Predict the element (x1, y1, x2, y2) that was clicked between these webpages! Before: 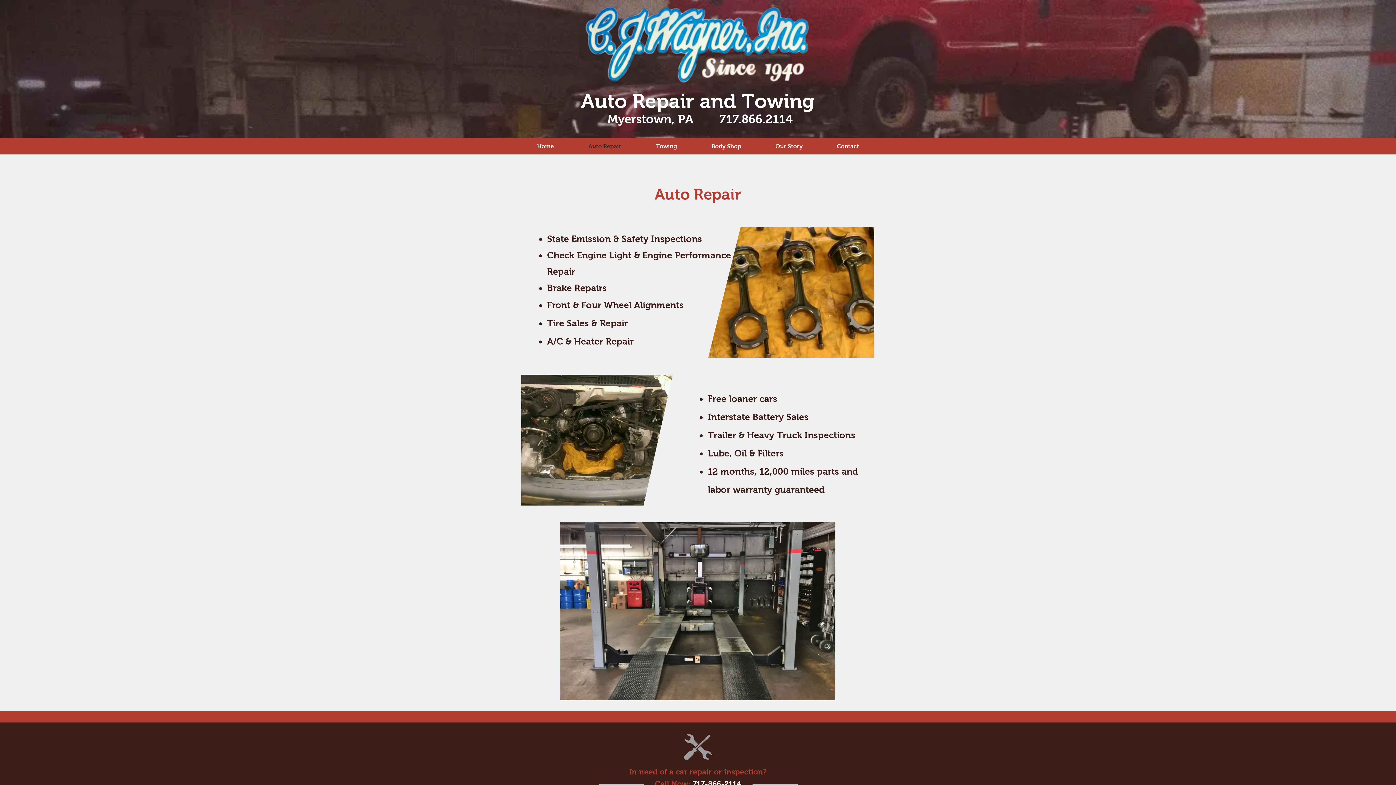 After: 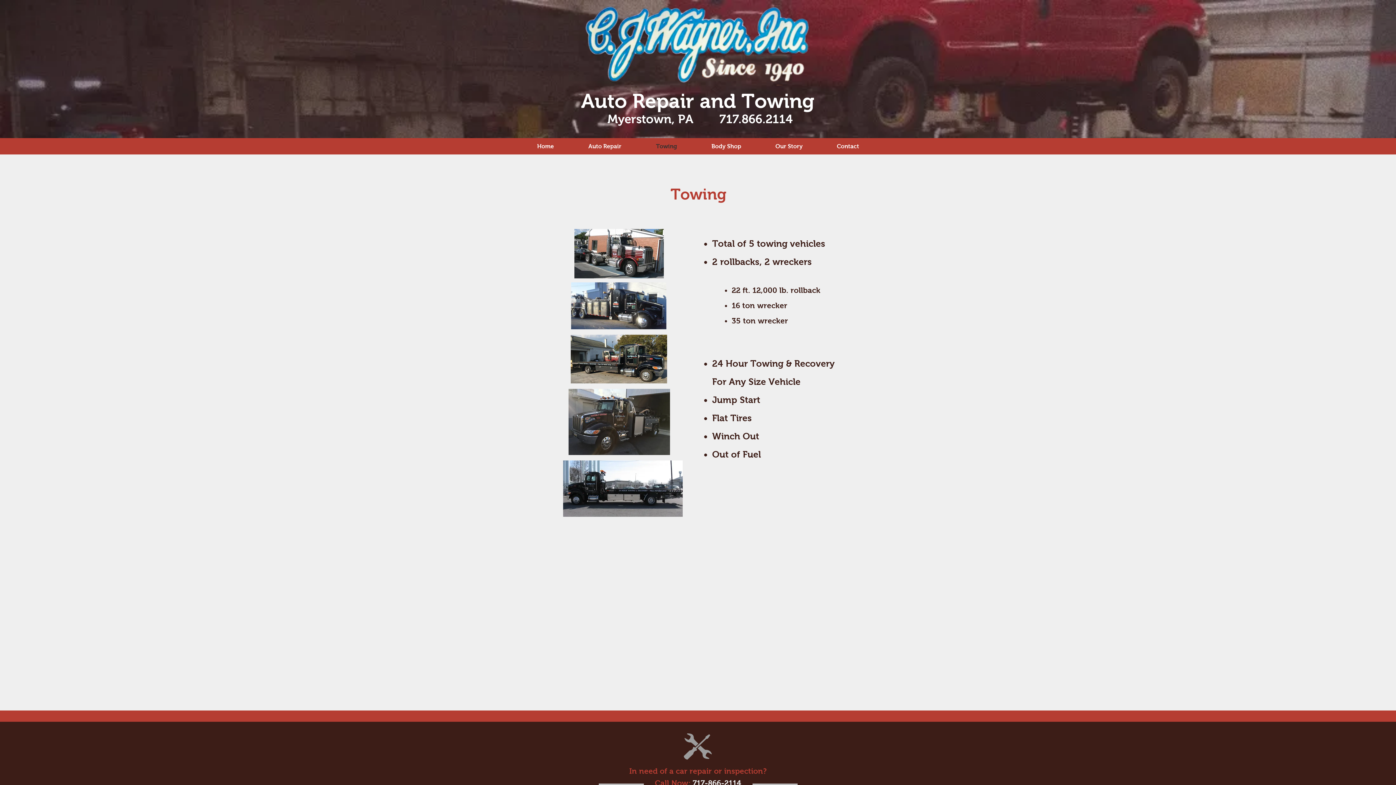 Action: bbox: (638, 137, 694, 155) label: Towing